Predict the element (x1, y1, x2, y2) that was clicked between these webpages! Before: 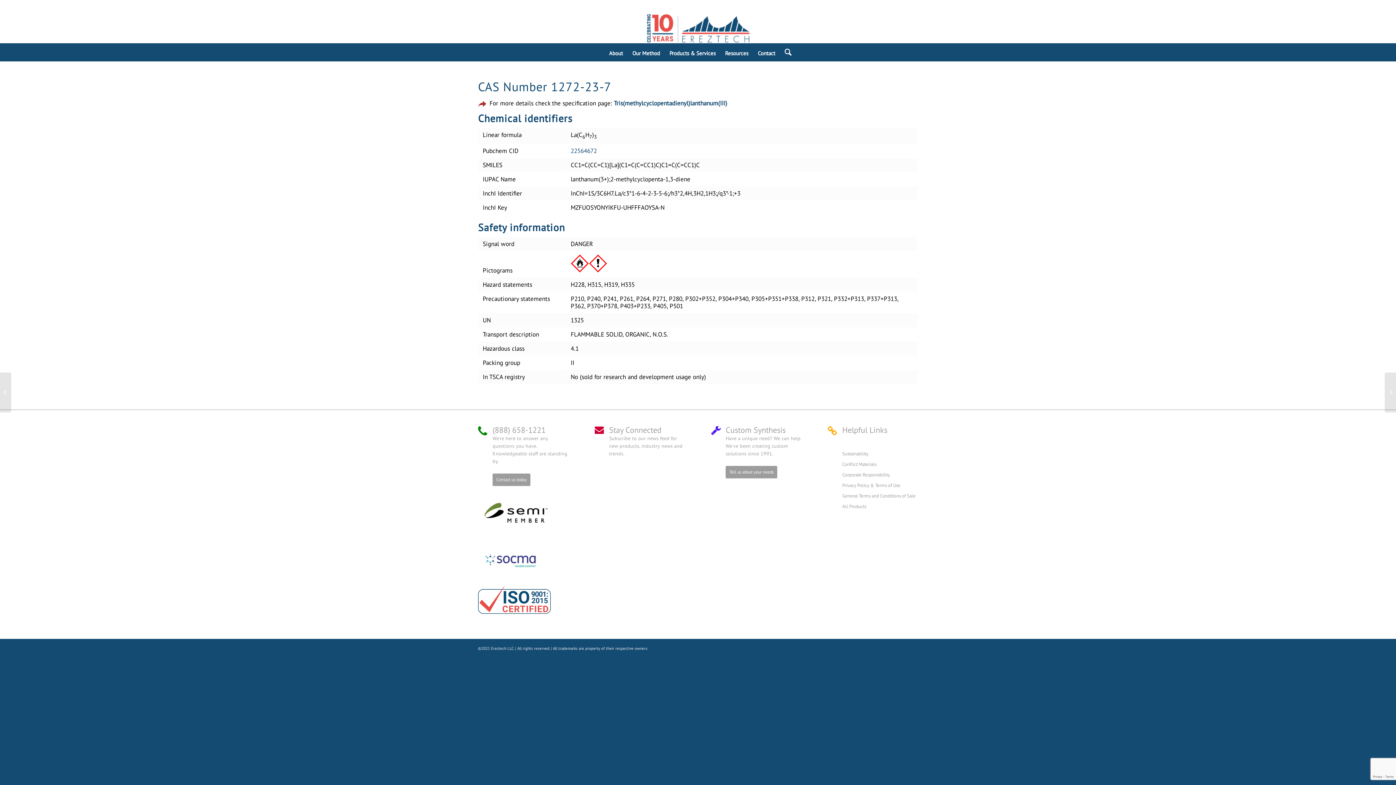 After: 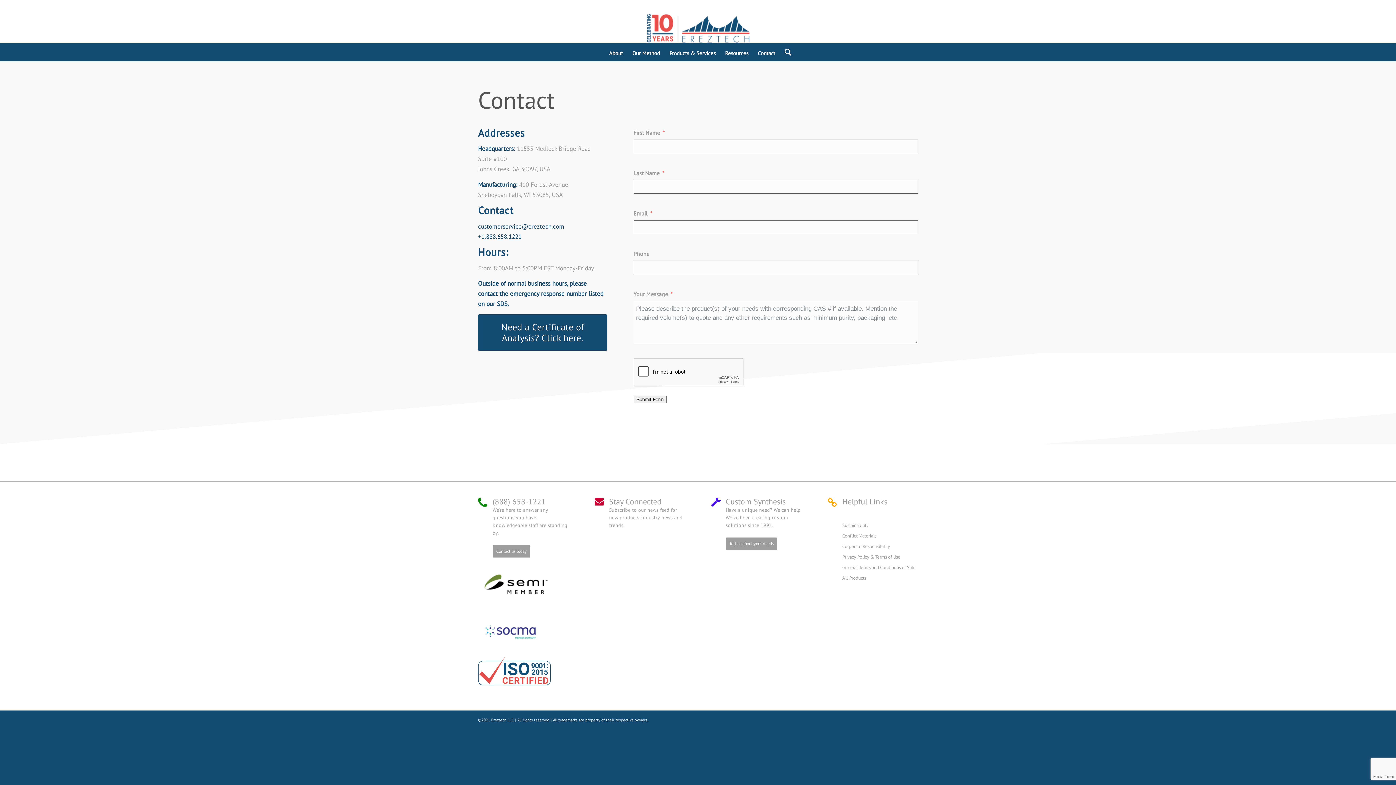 Action: bbox: (492, 473, 530, 486) label: Contact us today